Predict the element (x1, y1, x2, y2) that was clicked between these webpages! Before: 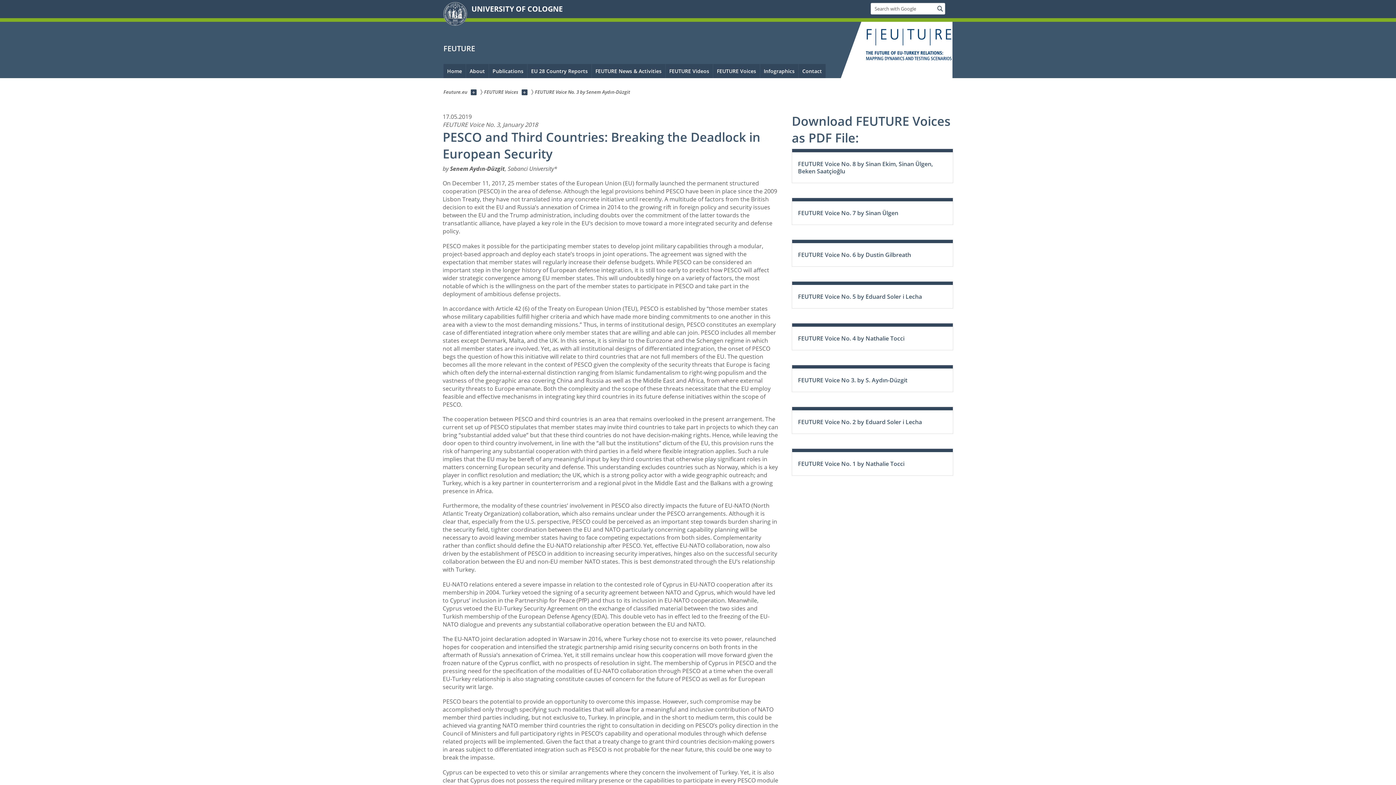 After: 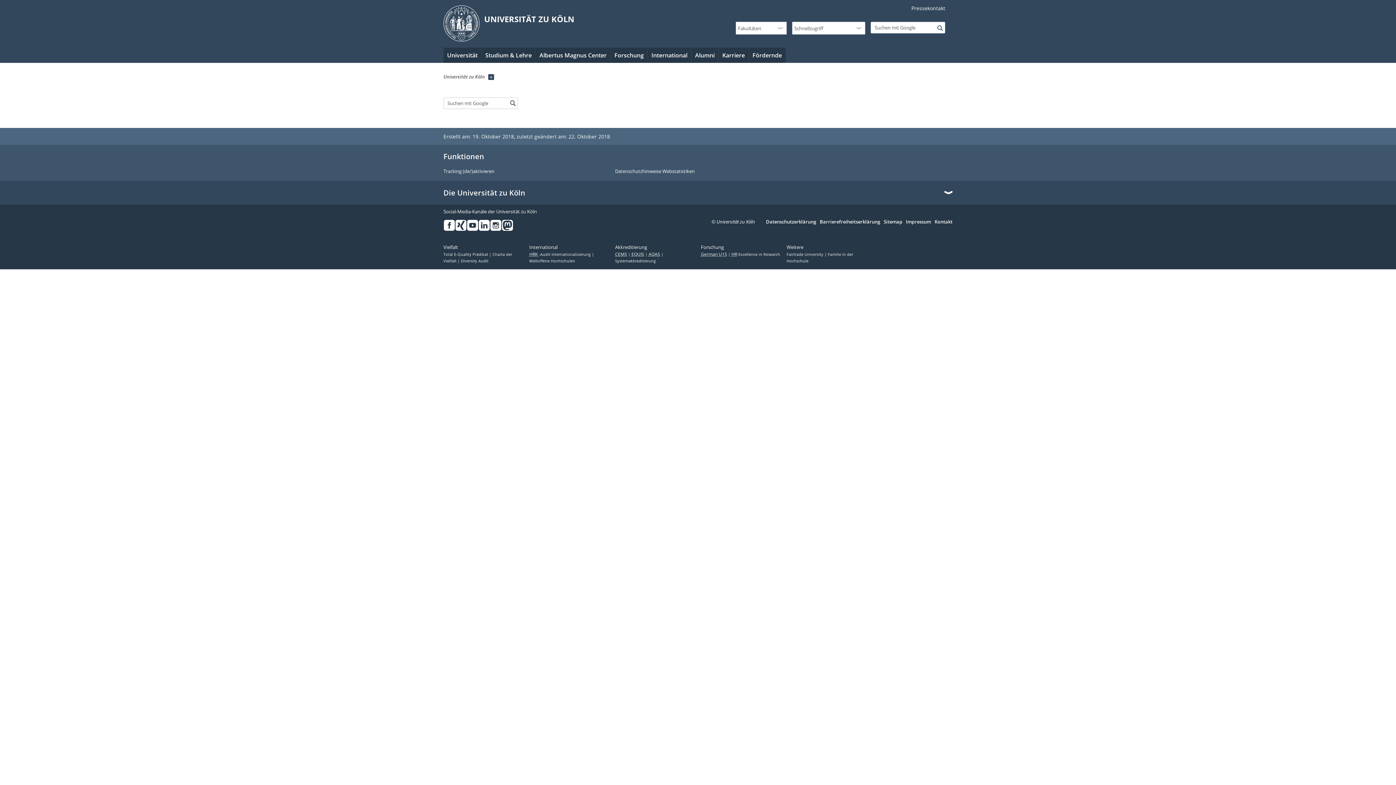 Action: bbox: (935, 2, 945, 14) label: Find